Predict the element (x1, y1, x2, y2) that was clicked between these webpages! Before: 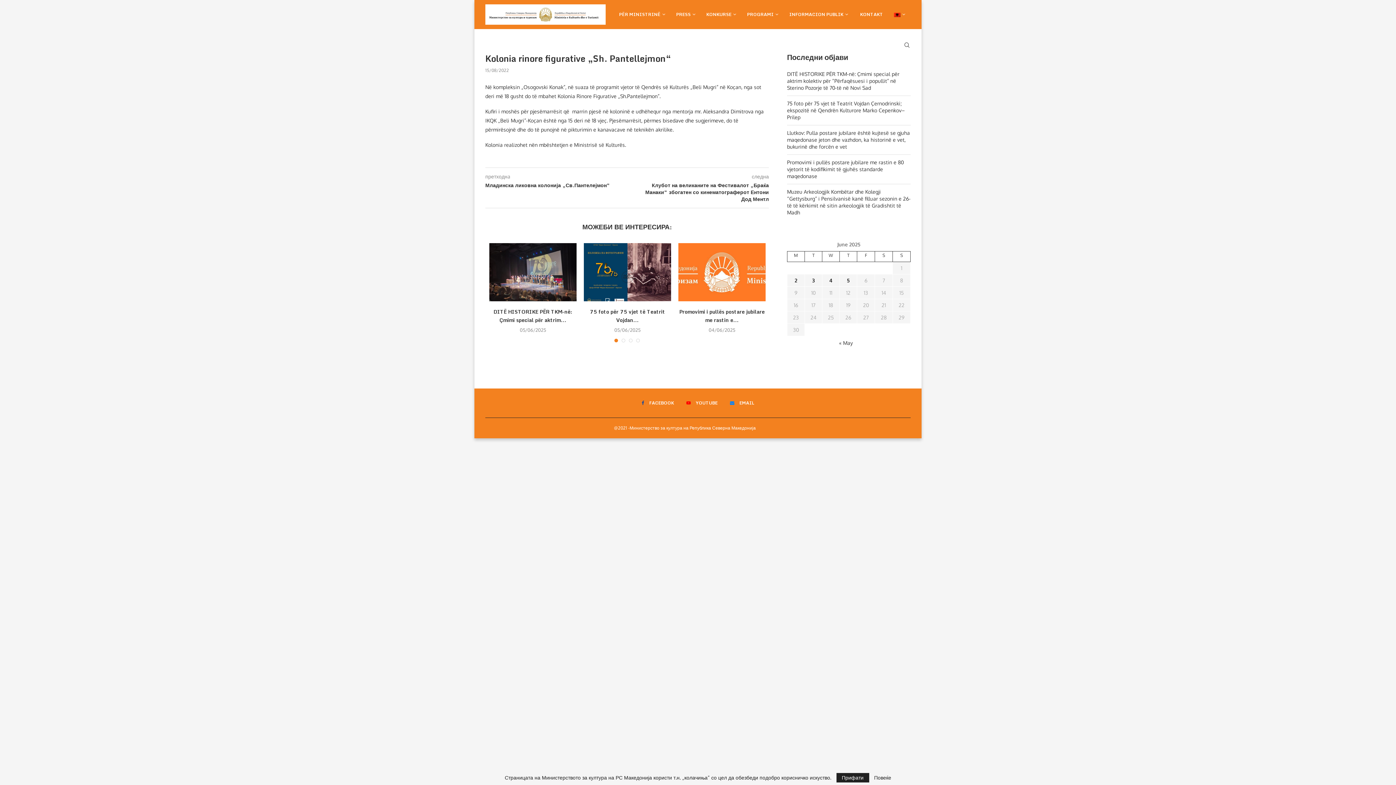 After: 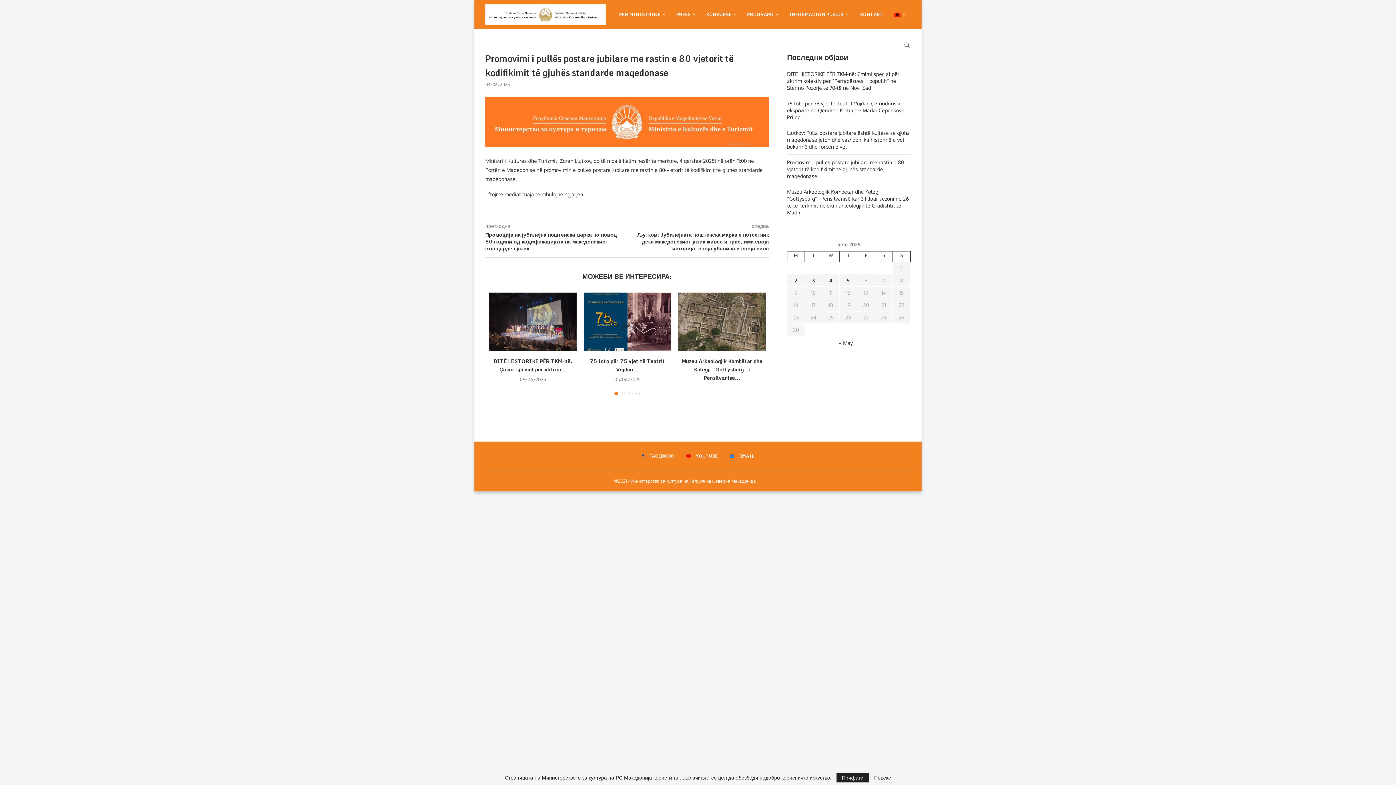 Action: bbox: (679, 307, 764, 324) label: Promovimi i pullës postare jubilare me rastin e...